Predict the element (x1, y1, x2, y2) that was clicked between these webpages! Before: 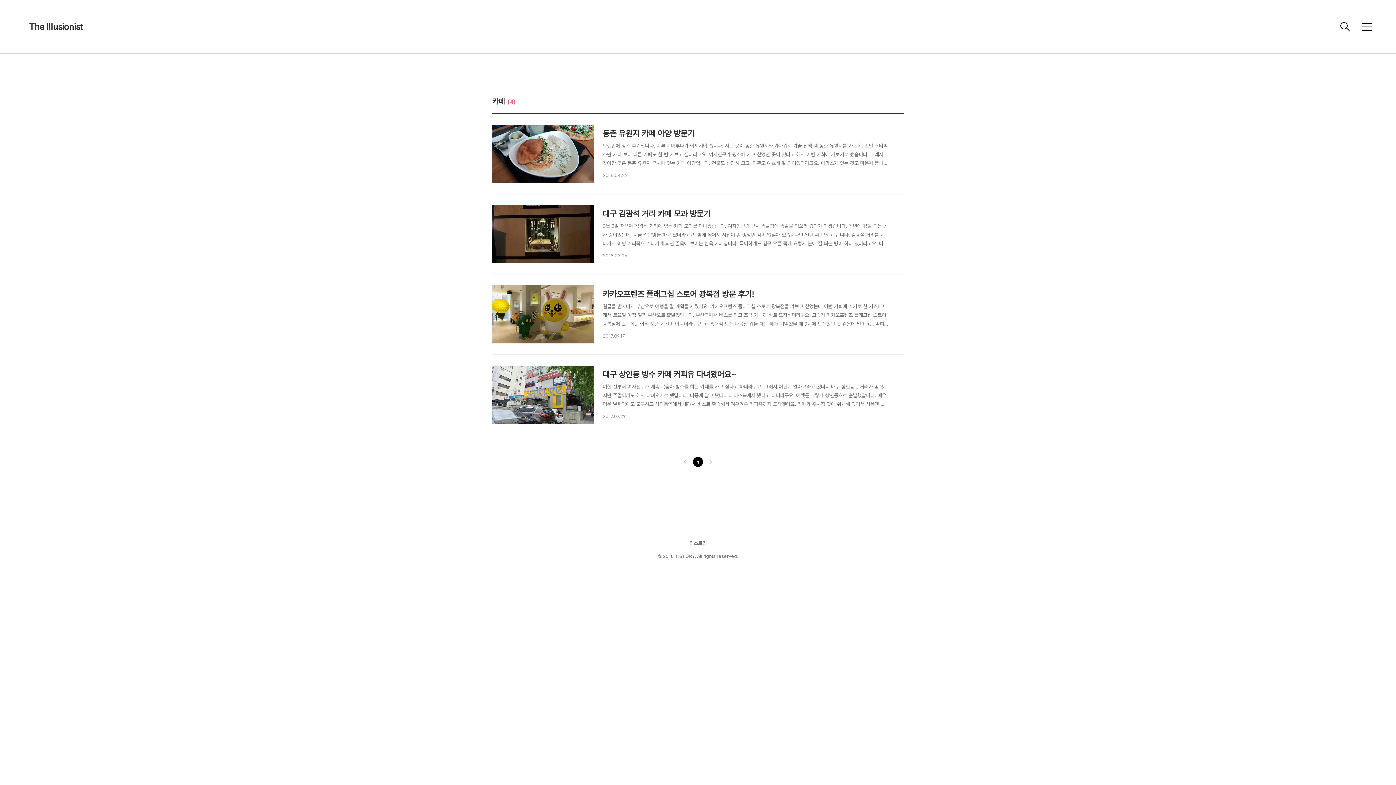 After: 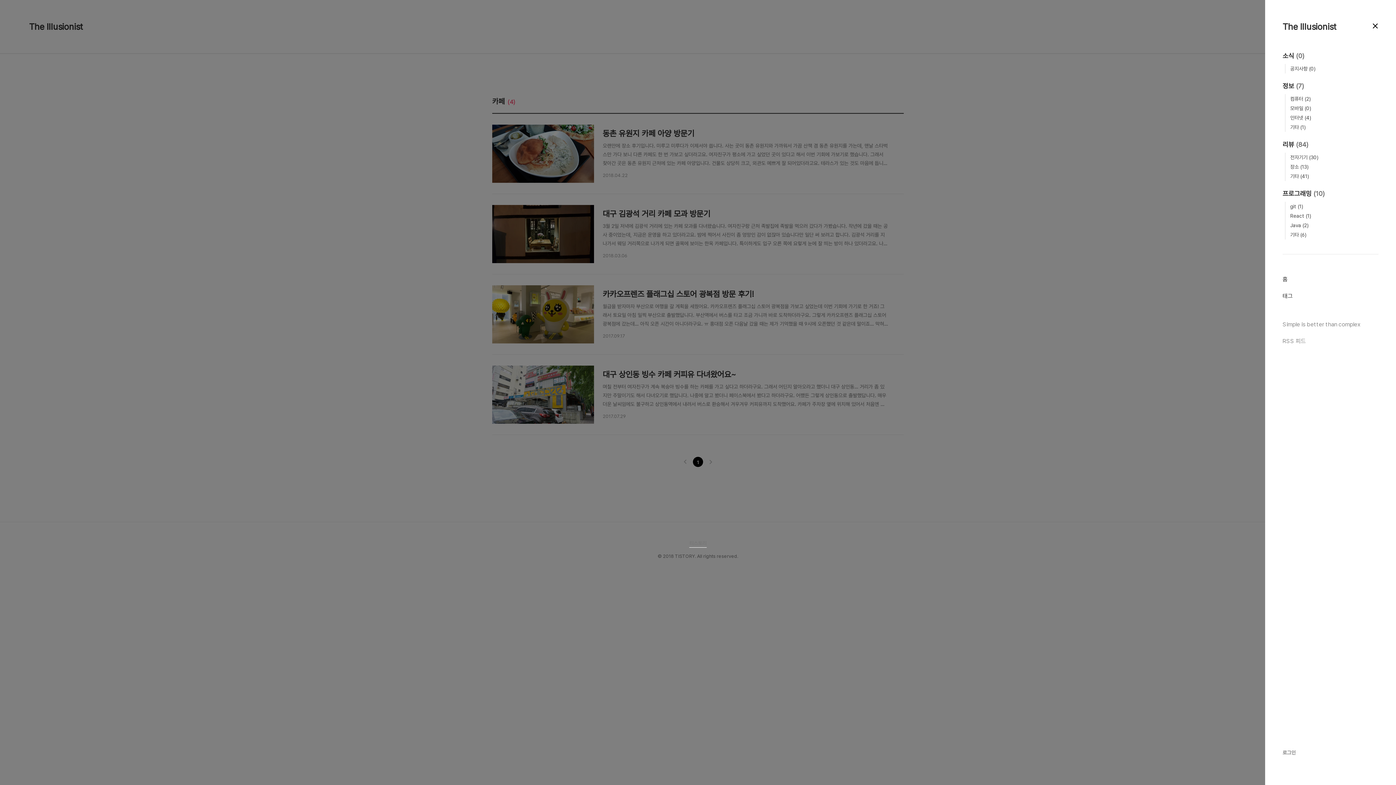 Action: label: 메뉴 bbox: (1358, 18, 1376, 35)